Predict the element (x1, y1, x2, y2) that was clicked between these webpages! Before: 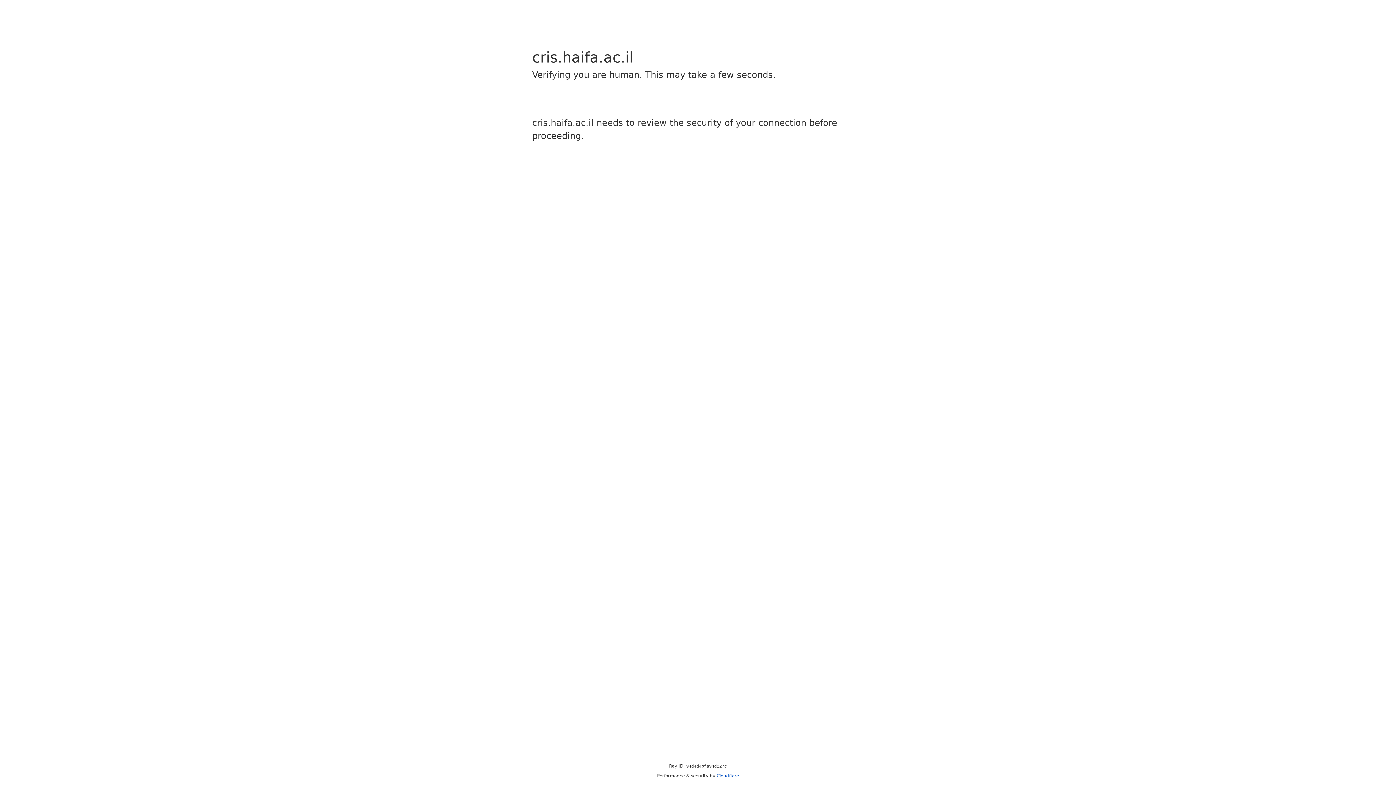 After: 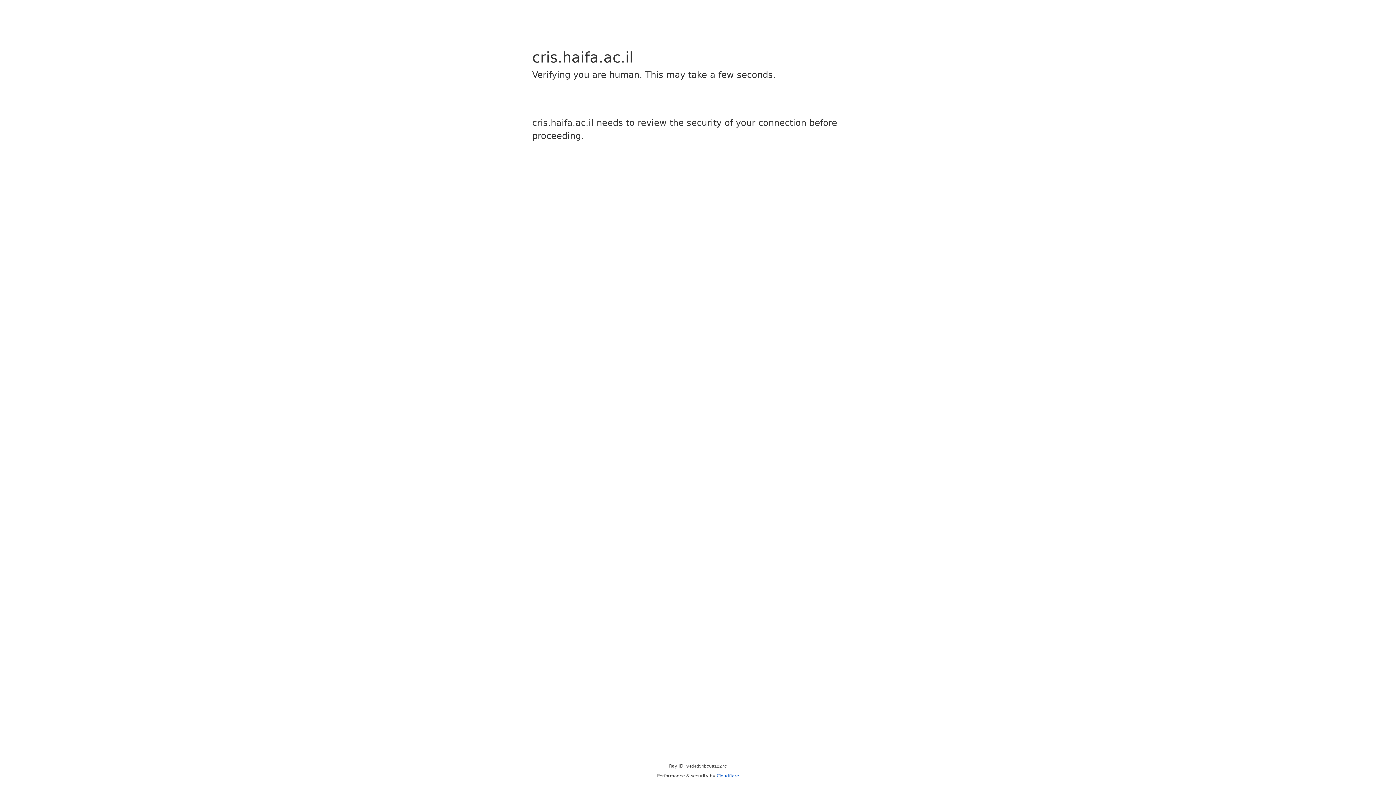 Action: label: Cloudflare bbox: (716, 773, 739, 778)